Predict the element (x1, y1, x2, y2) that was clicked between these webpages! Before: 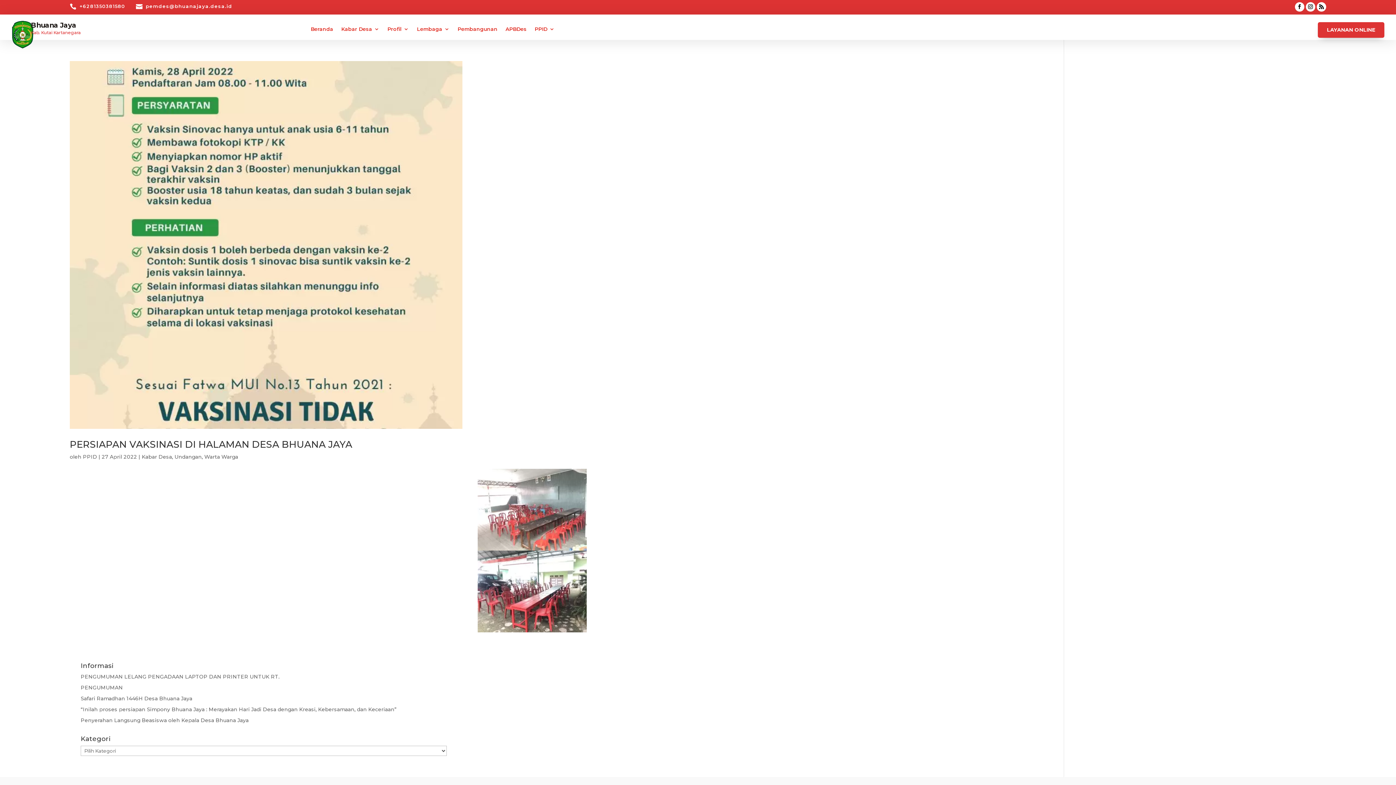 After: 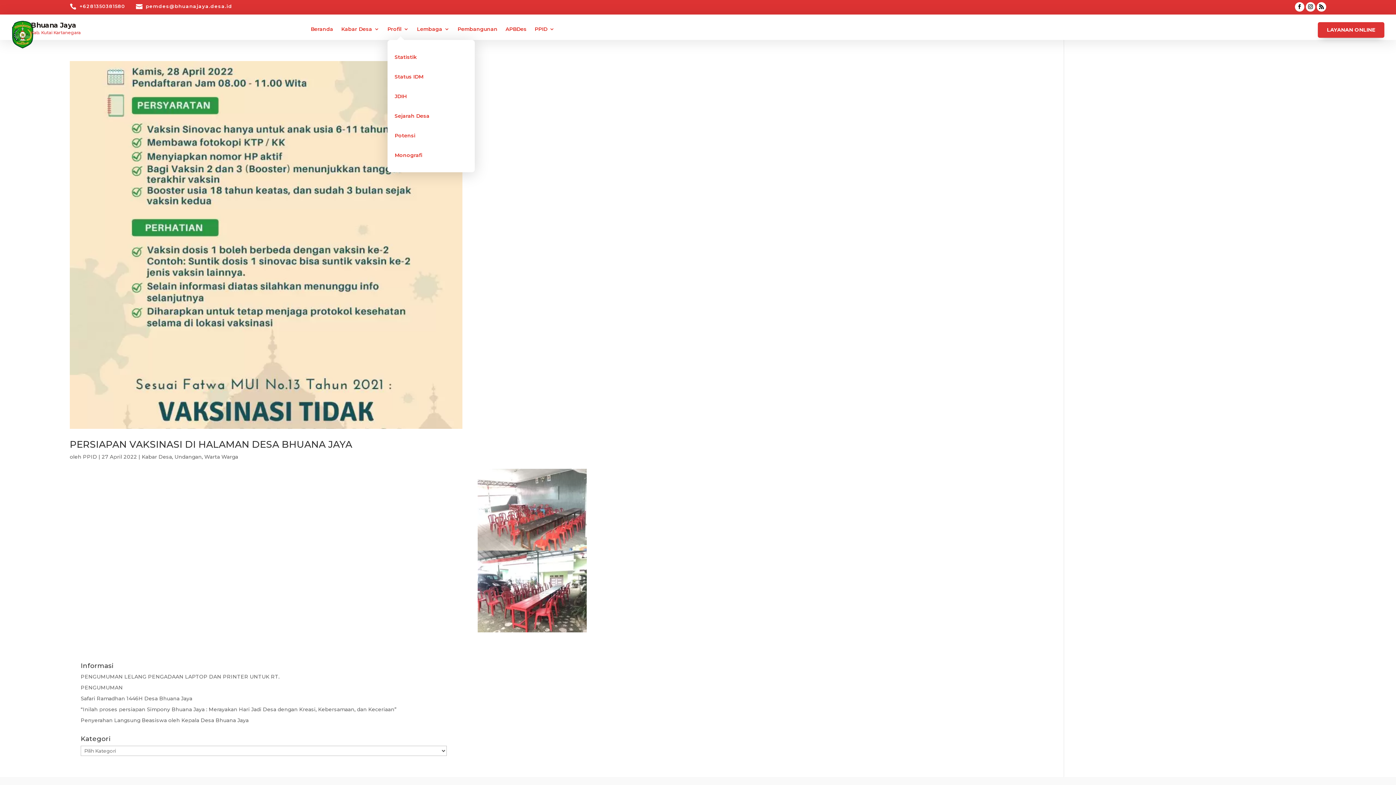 Action: bbox: (387, 26, 408, 39) label: Profil